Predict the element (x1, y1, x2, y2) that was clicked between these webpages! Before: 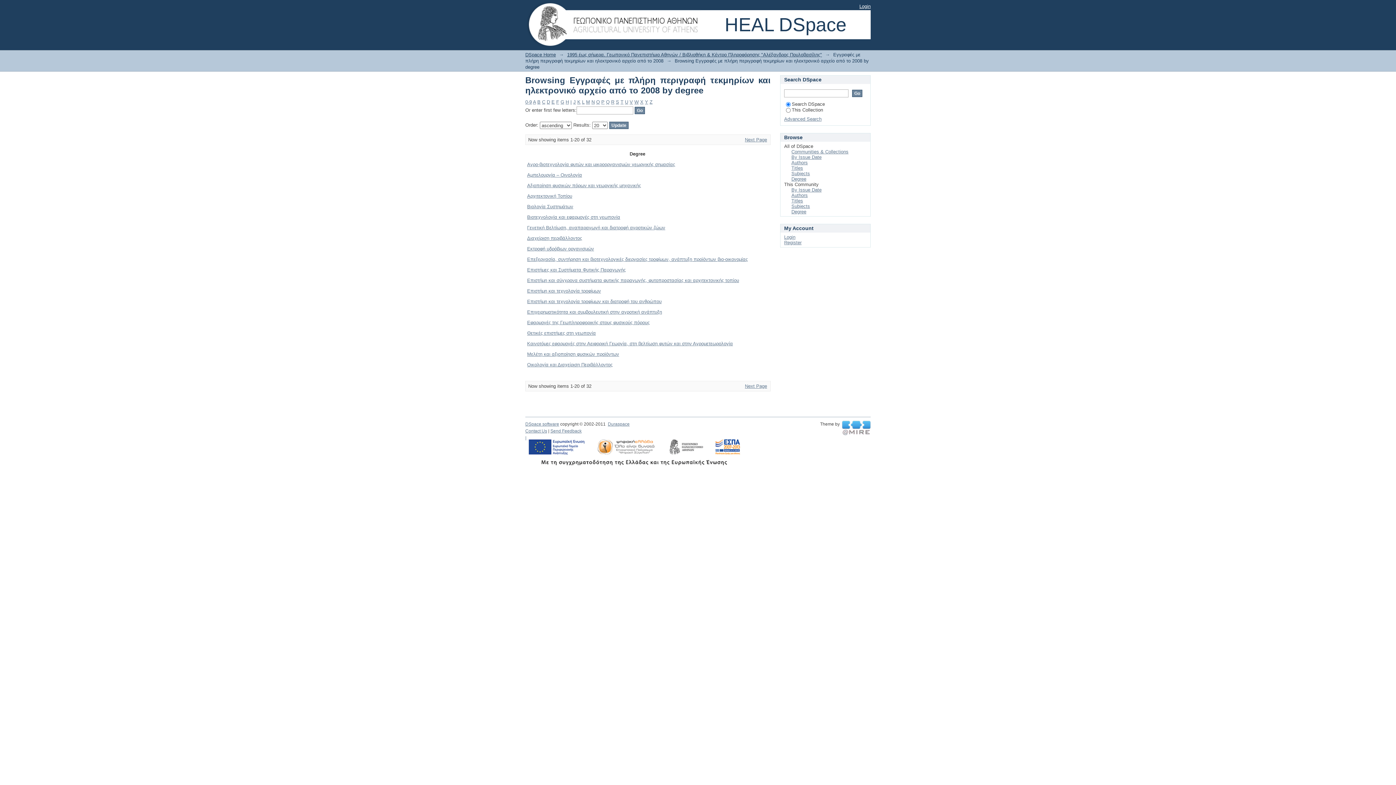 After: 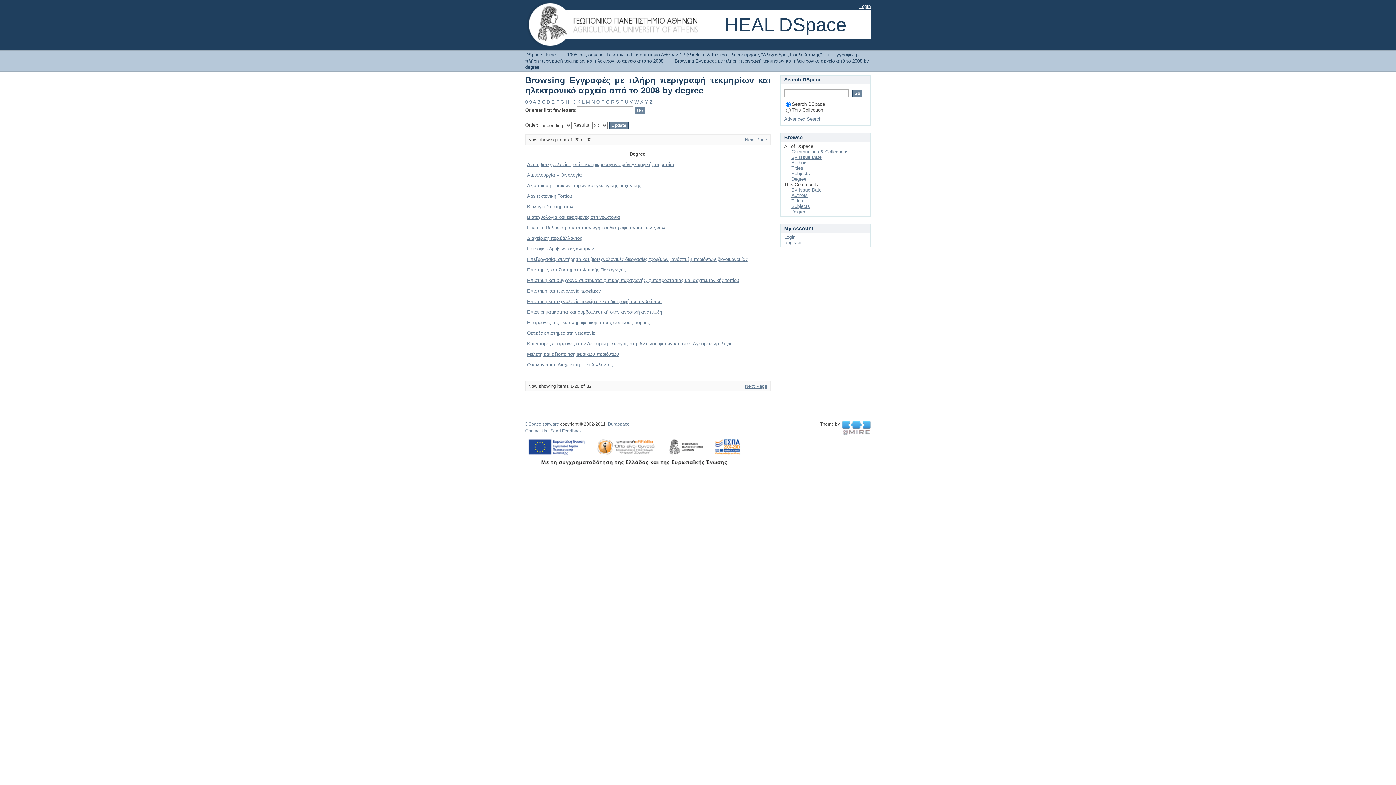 Action: label:   bbox: (842, 425, 870, 430)